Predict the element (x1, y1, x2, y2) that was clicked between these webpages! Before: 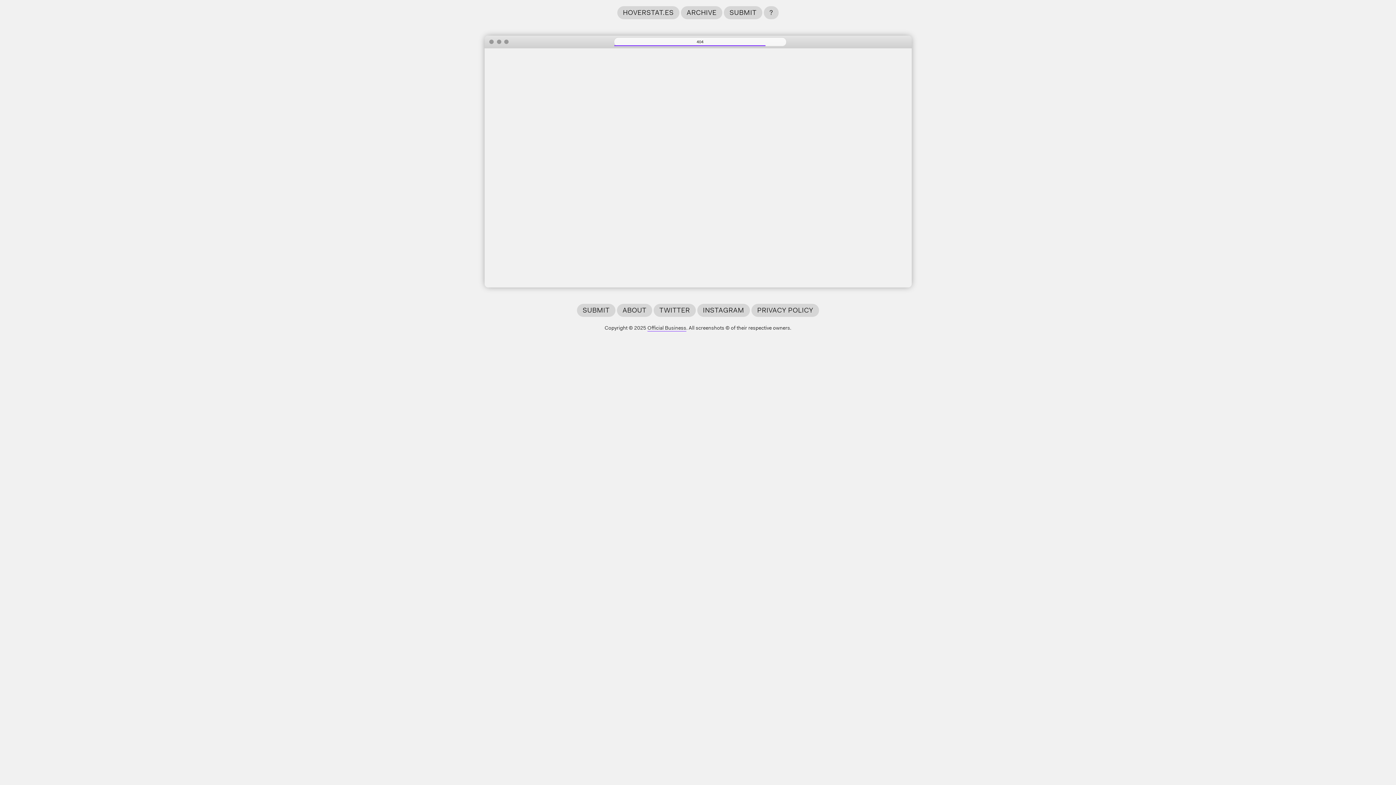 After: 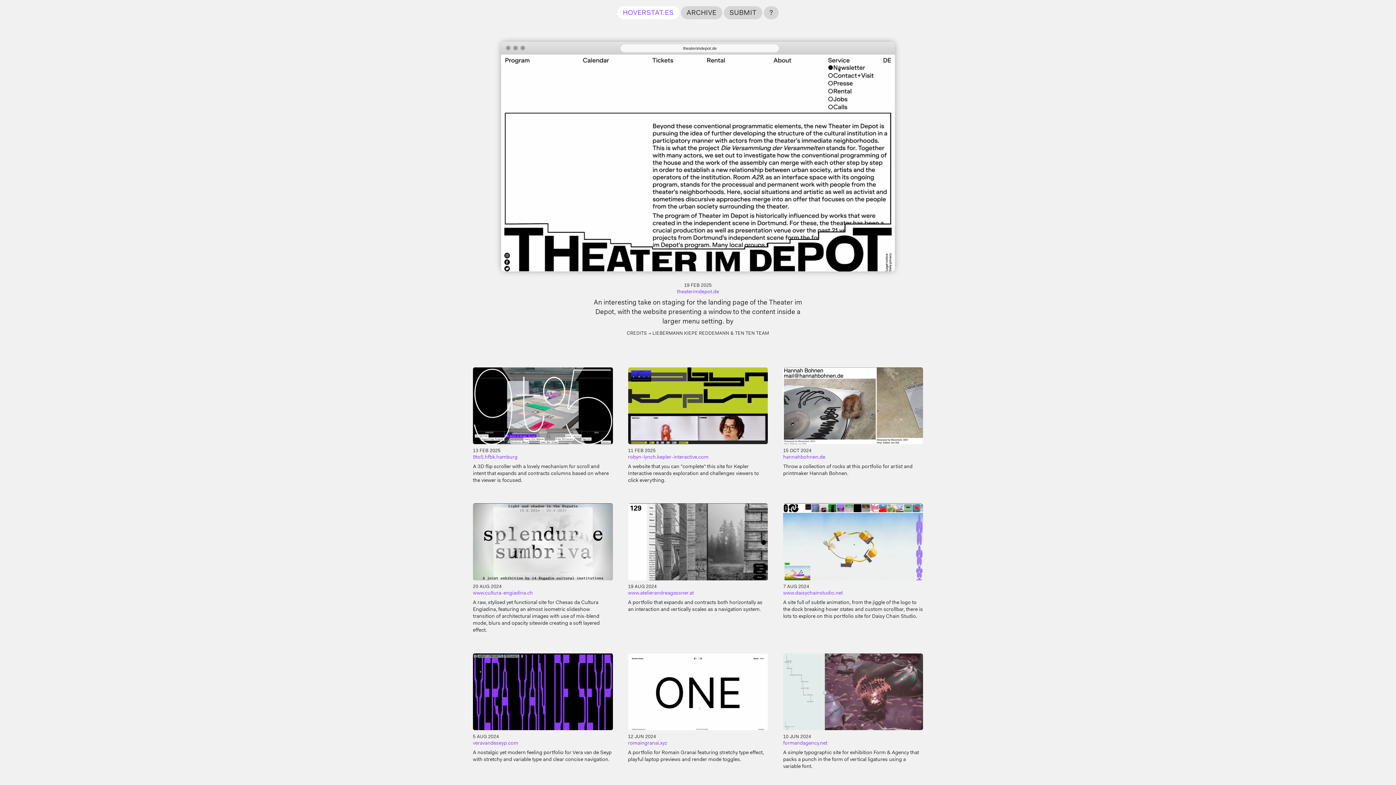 Action: bbox: (617, 6, 679, 19) label: HOVERSTAT.ES